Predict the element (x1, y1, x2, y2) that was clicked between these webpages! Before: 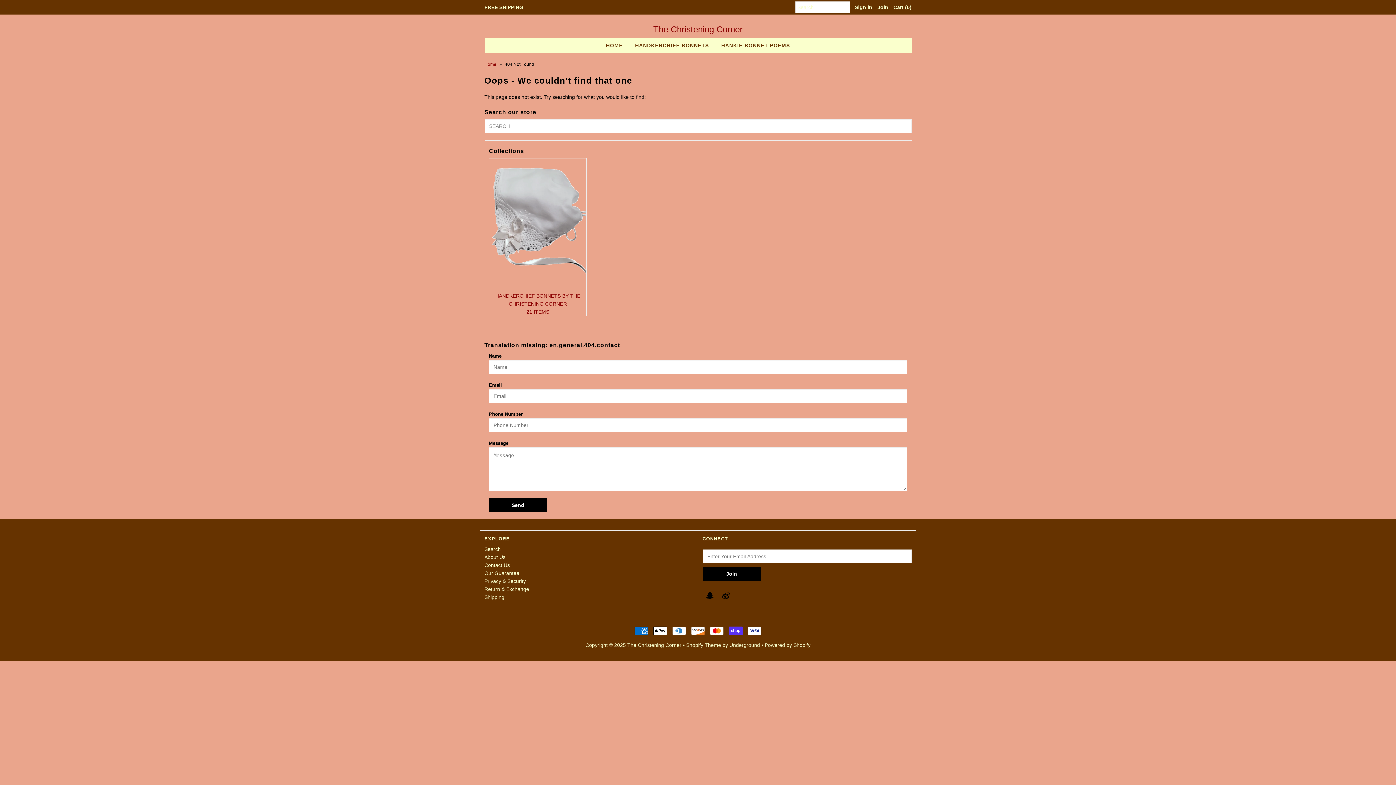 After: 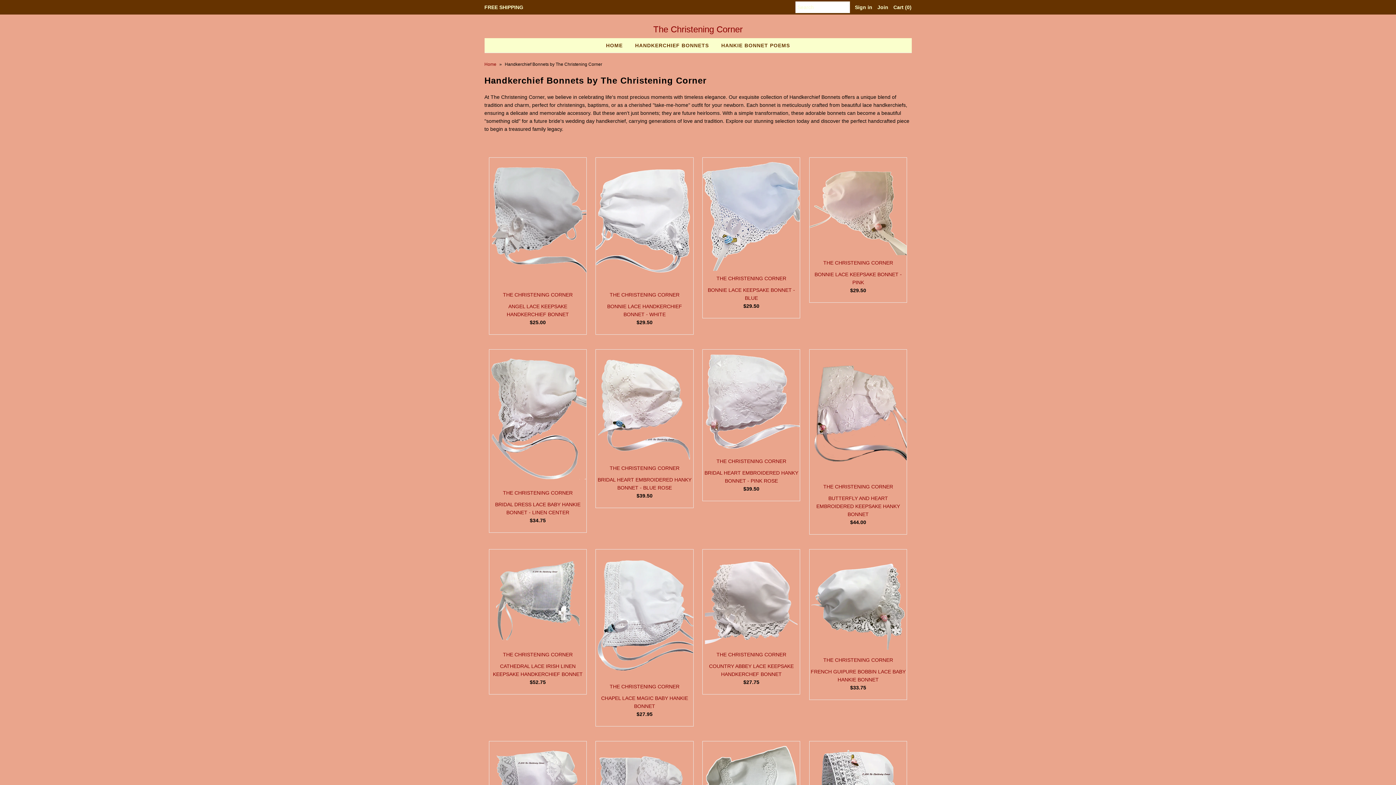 Action: bbox: (489, 158, 586, 288)